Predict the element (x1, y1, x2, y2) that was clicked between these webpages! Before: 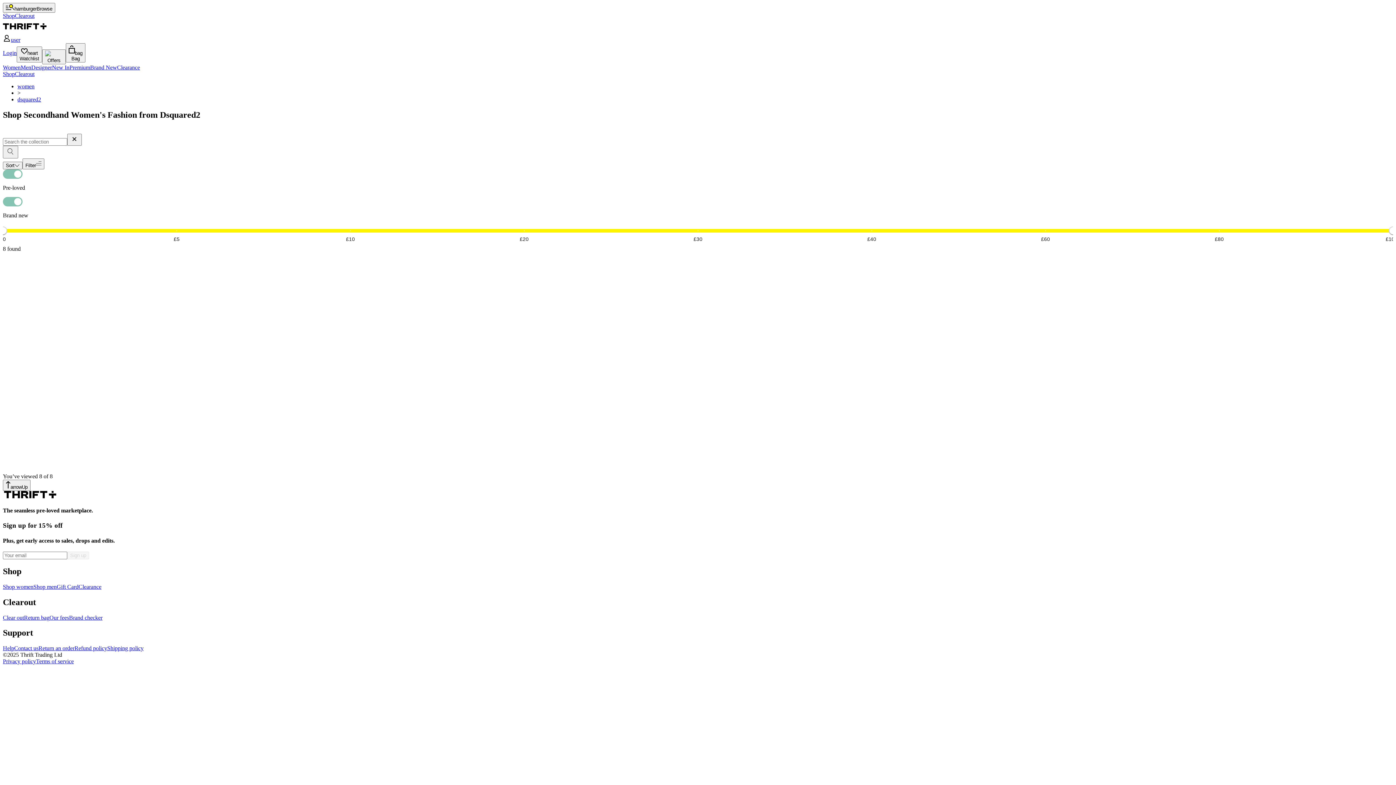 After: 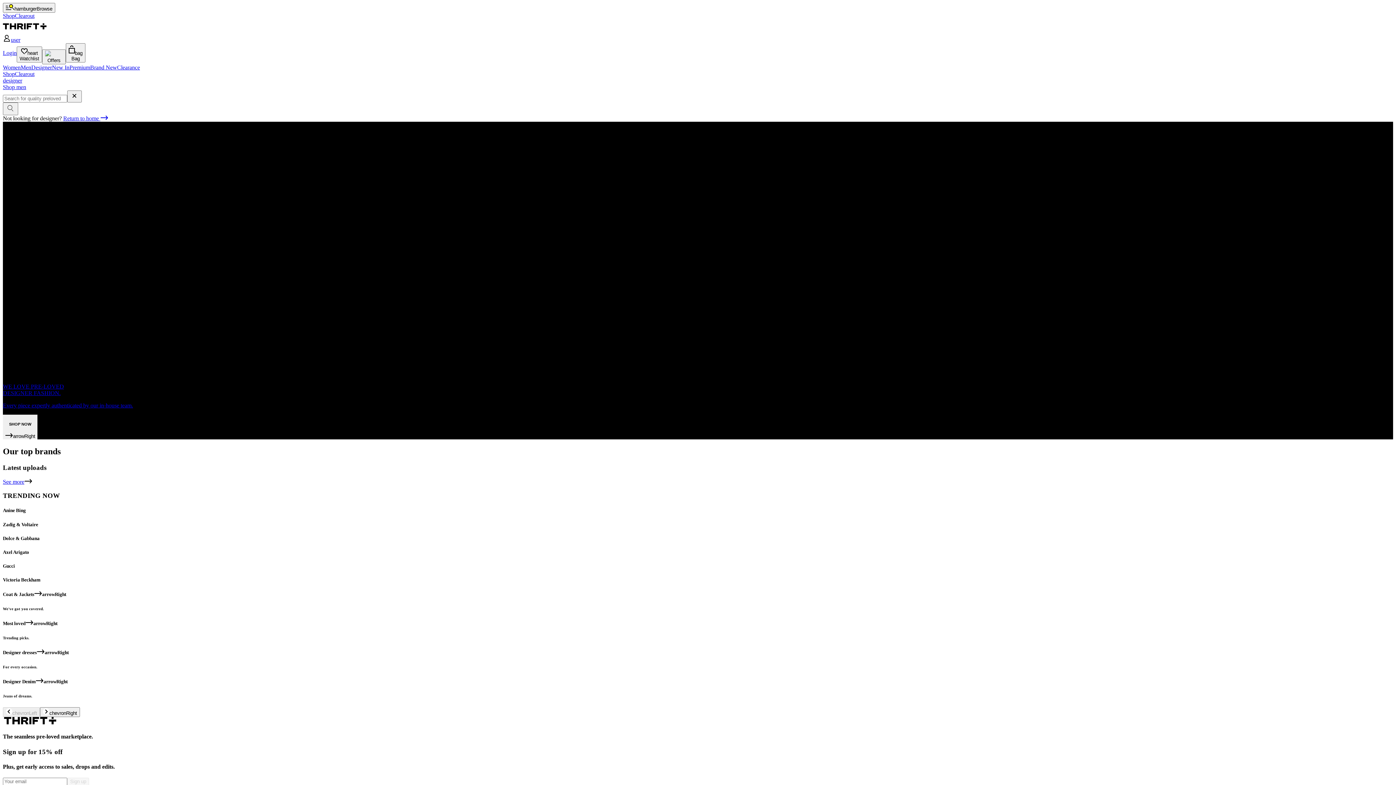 Action: bbox: (31, 64, 52, 70) label: Designer